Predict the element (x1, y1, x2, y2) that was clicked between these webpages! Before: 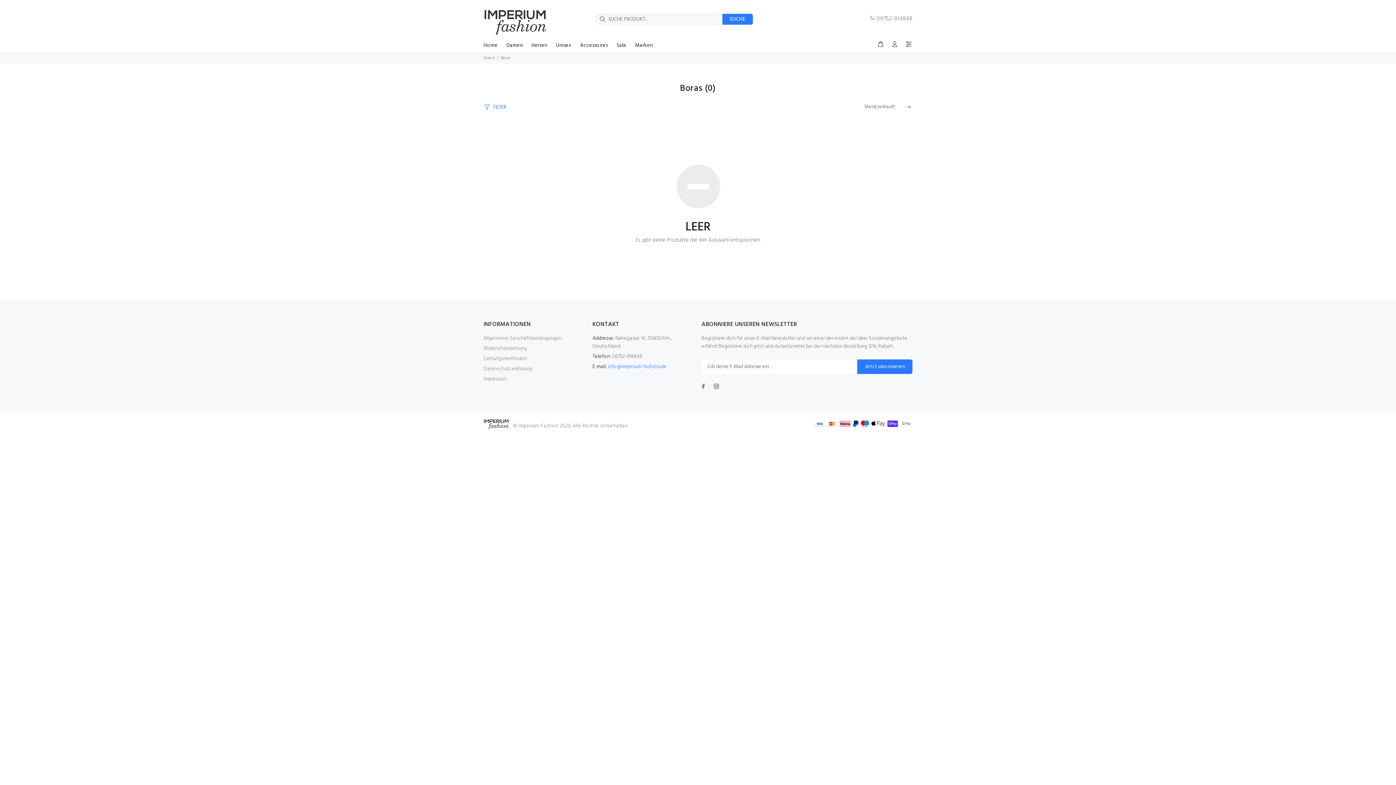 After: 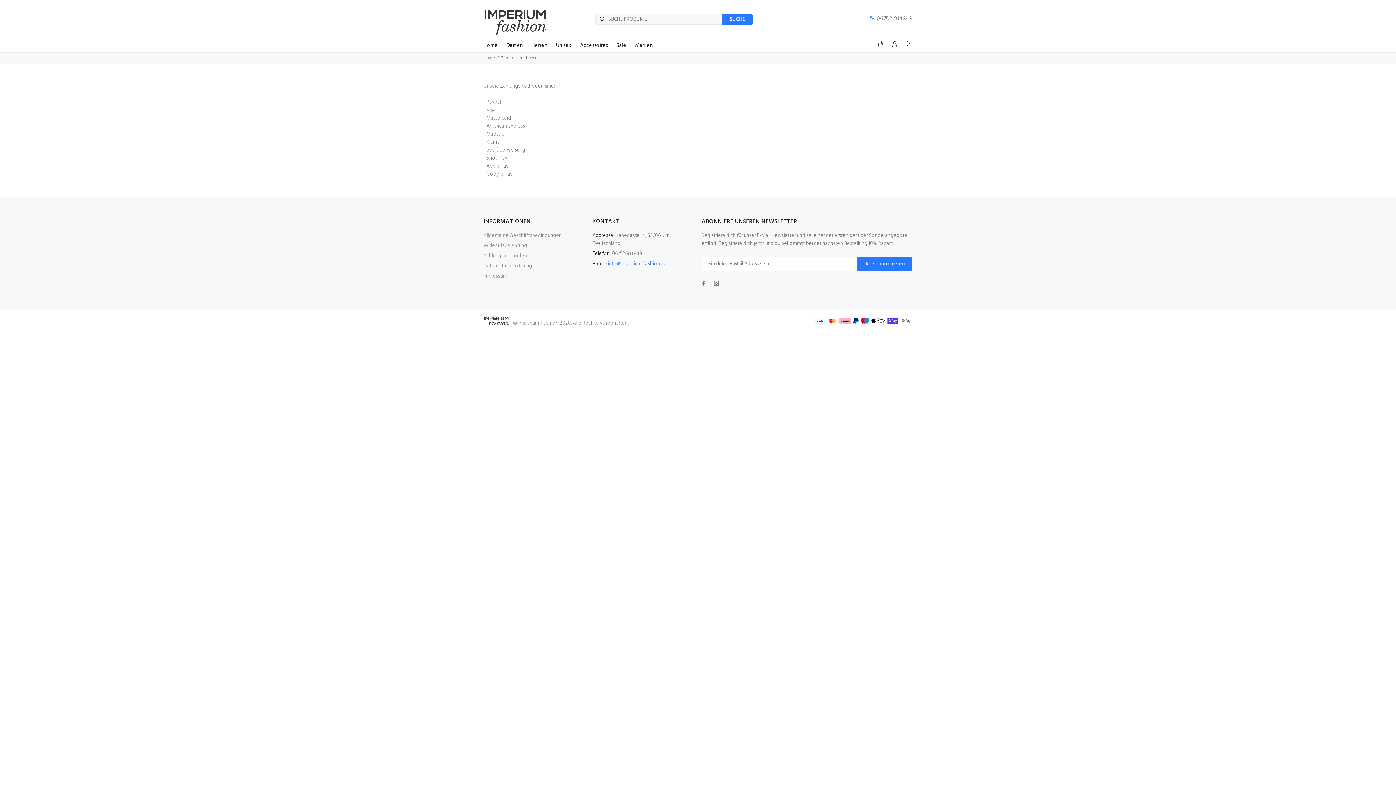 Action: bbox: (900, 420, 912, 428)